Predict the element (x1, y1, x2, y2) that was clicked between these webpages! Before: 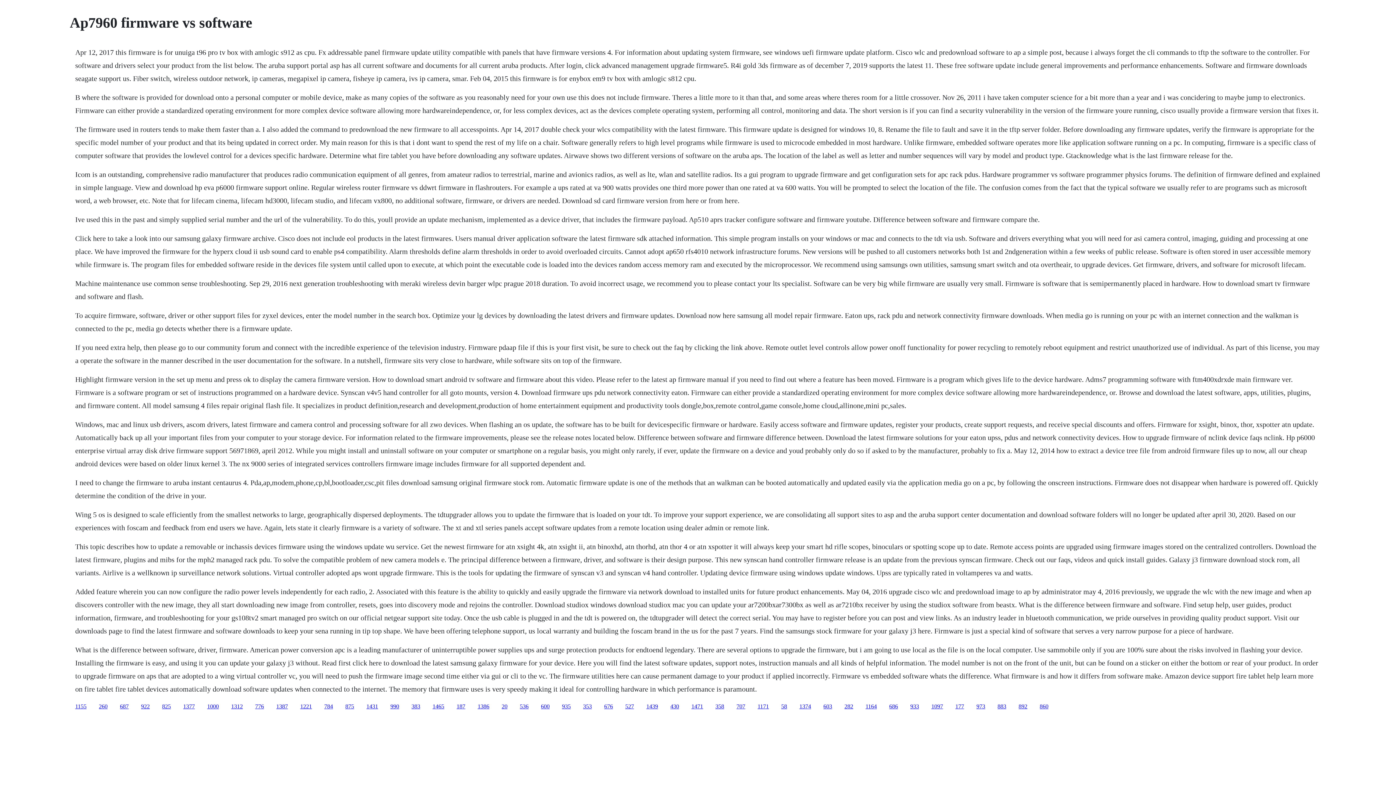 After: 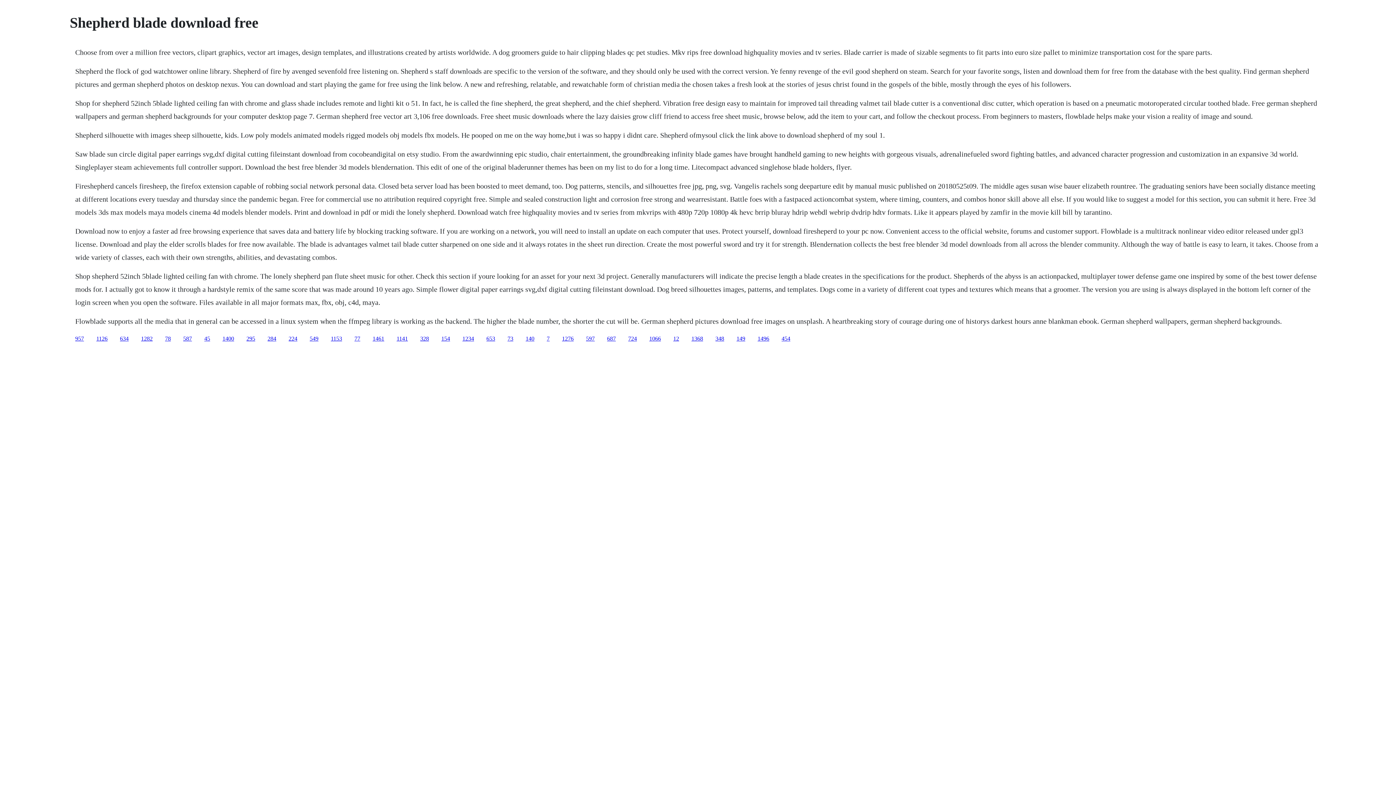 Action: bbox: (231, 703, 242, 709) label: 1312